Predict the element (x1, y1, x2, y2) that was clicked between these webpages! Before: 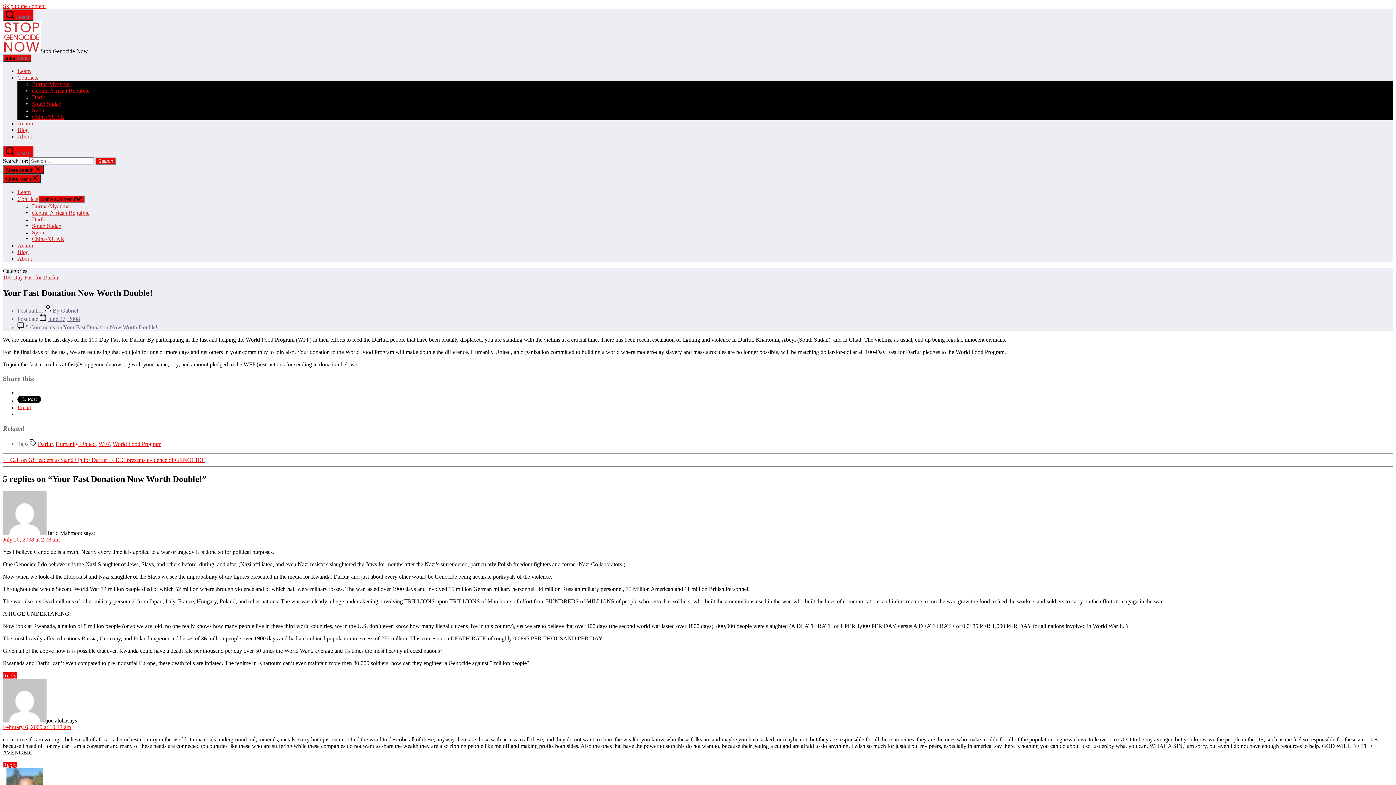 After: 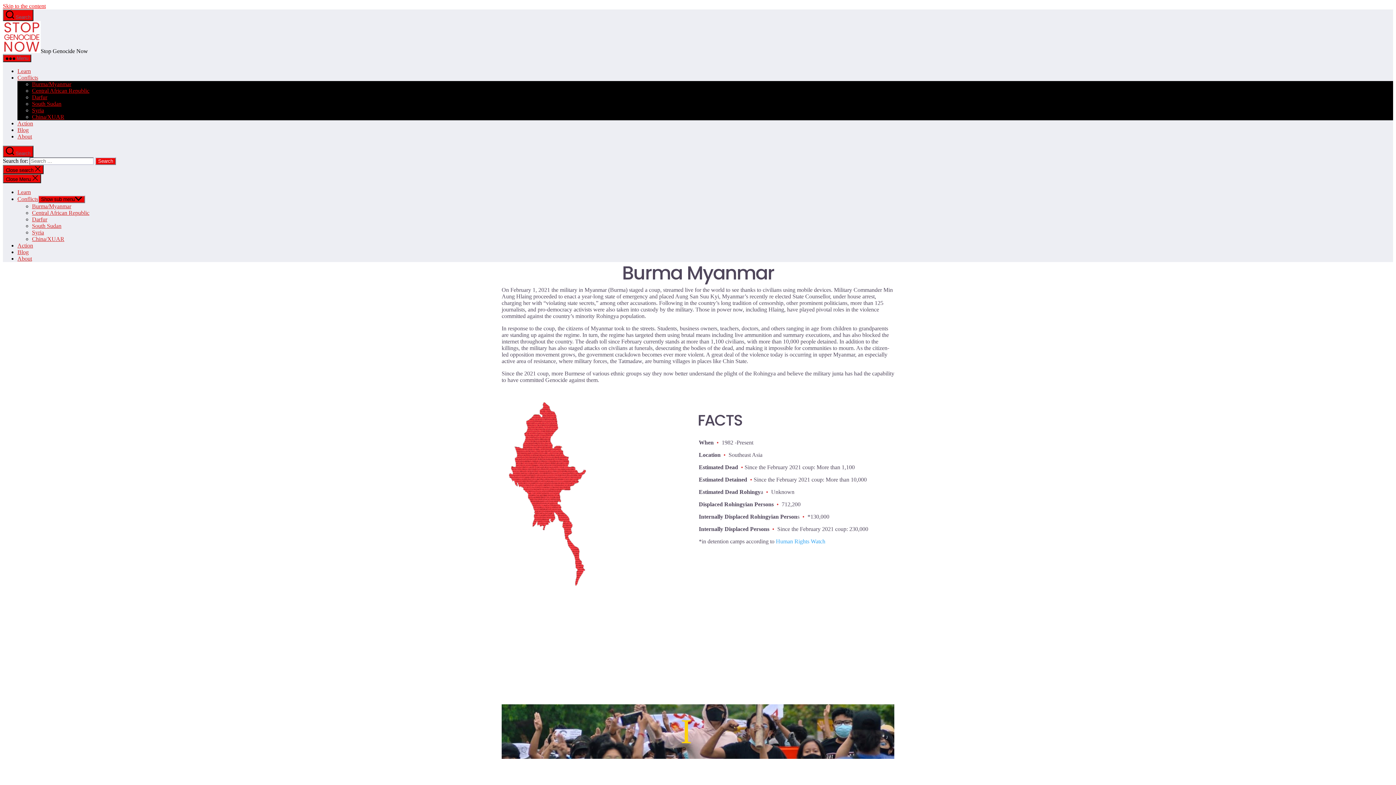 Action: label: Burma/Myanmar bbox: (32, 81, 71, 87)